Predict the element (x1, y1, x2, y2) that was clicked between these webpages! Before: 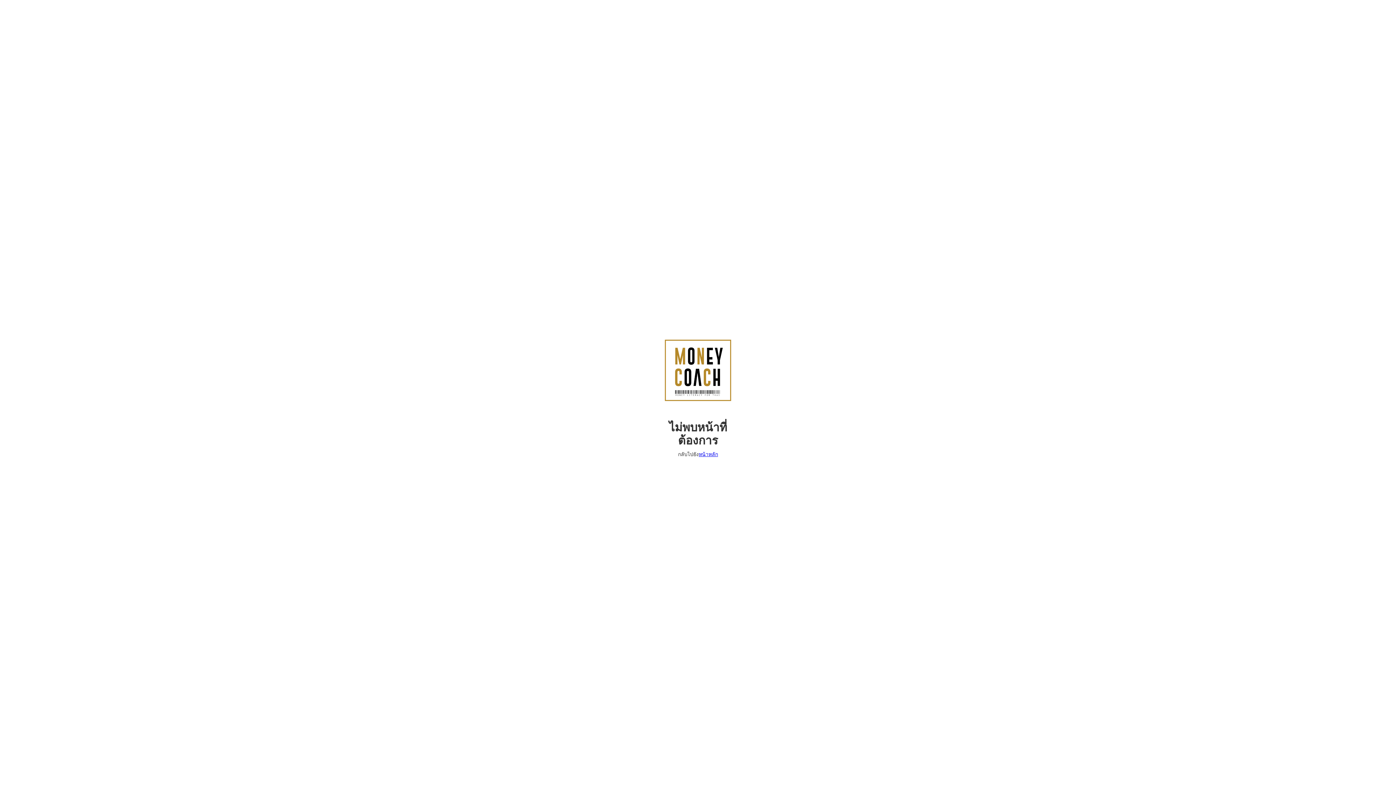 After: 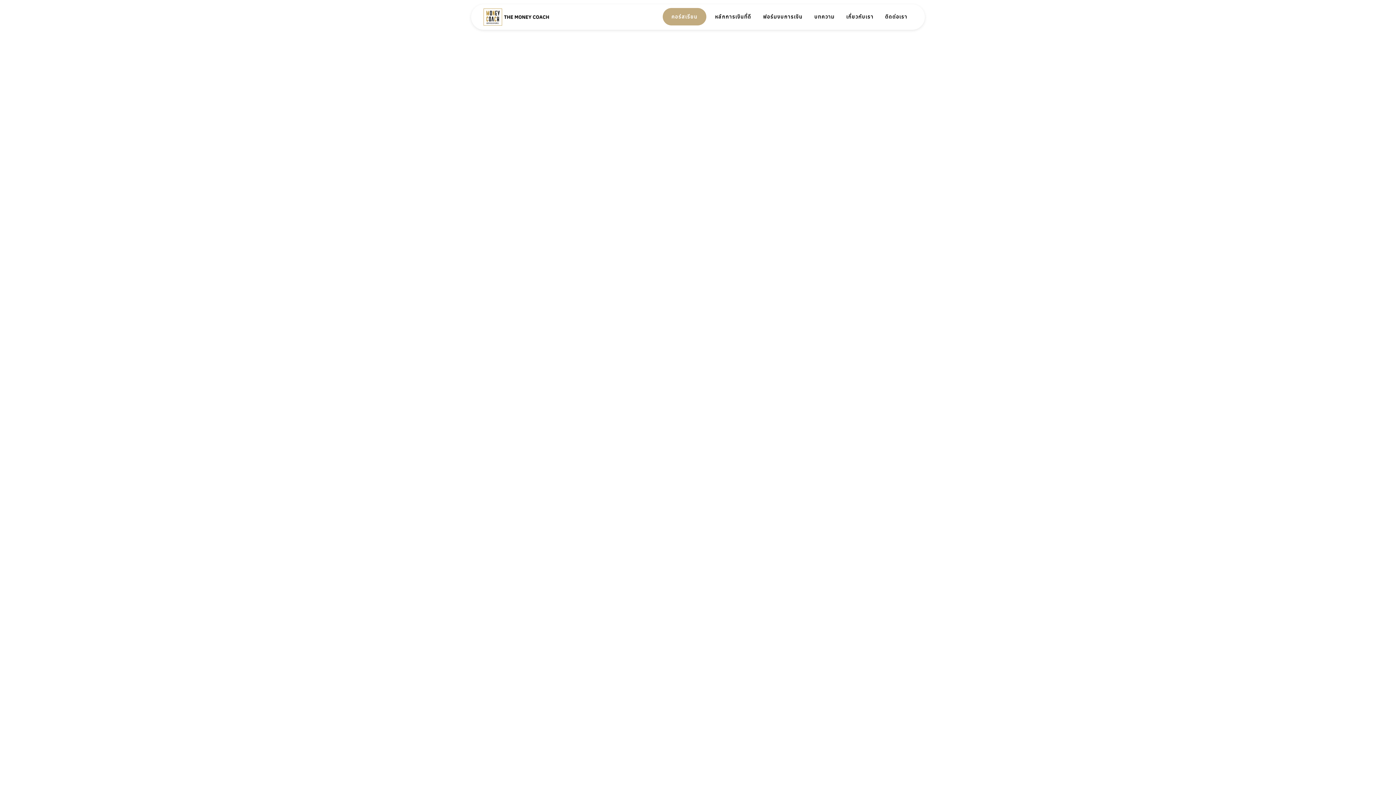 Action: label: หน้าหลัก bbox: (698, 451, 718, 457)